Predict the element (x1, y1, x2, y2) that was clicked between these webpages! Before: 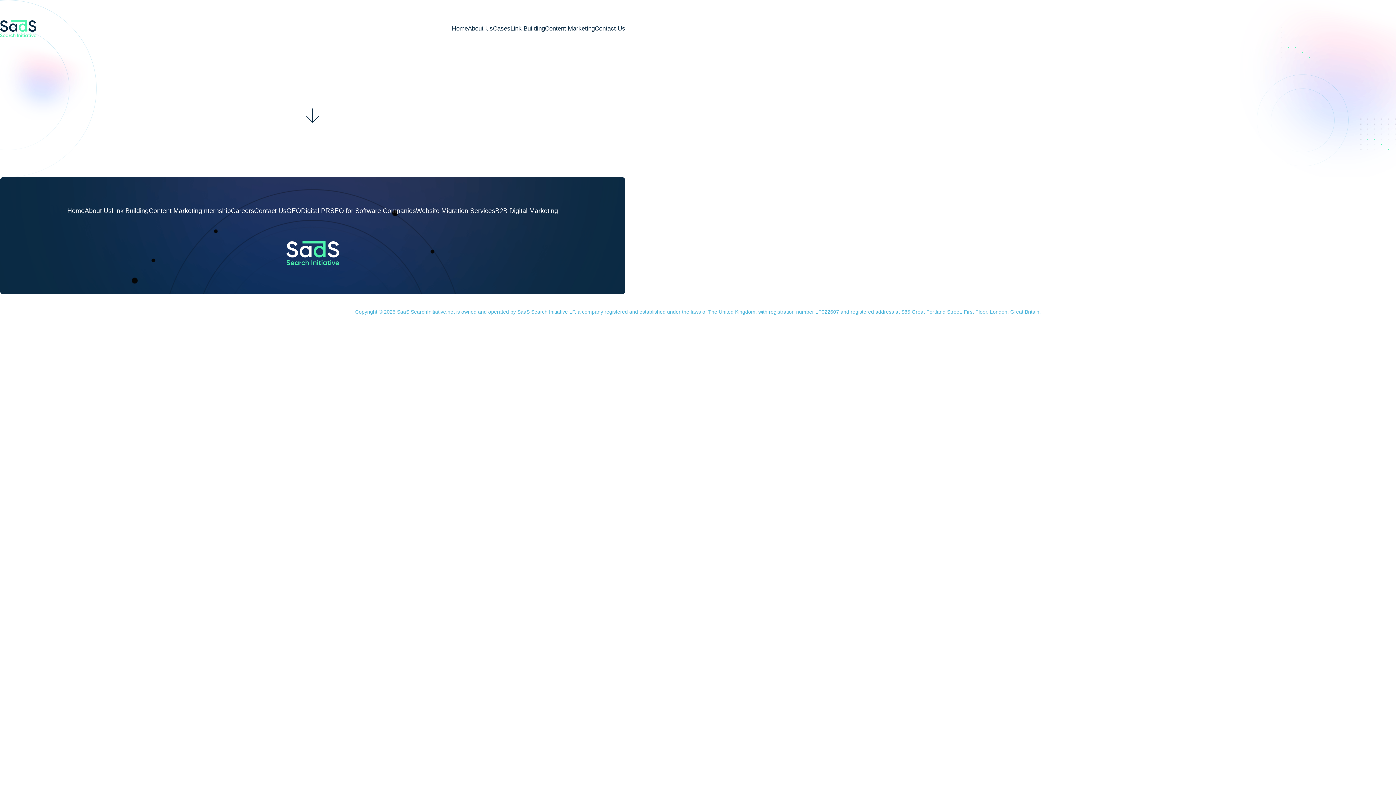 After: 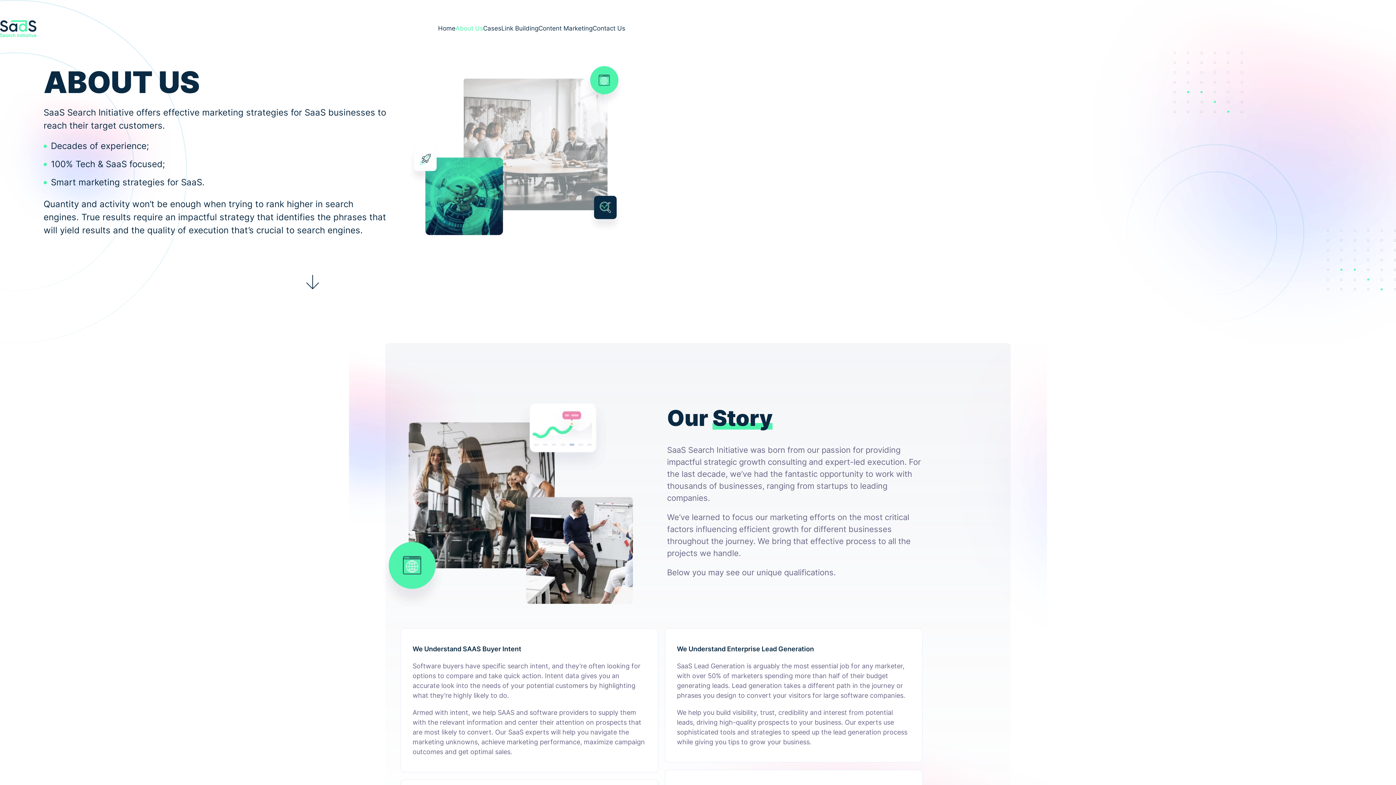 Action: label: About Us bbox: (84, 207, 111, 214)